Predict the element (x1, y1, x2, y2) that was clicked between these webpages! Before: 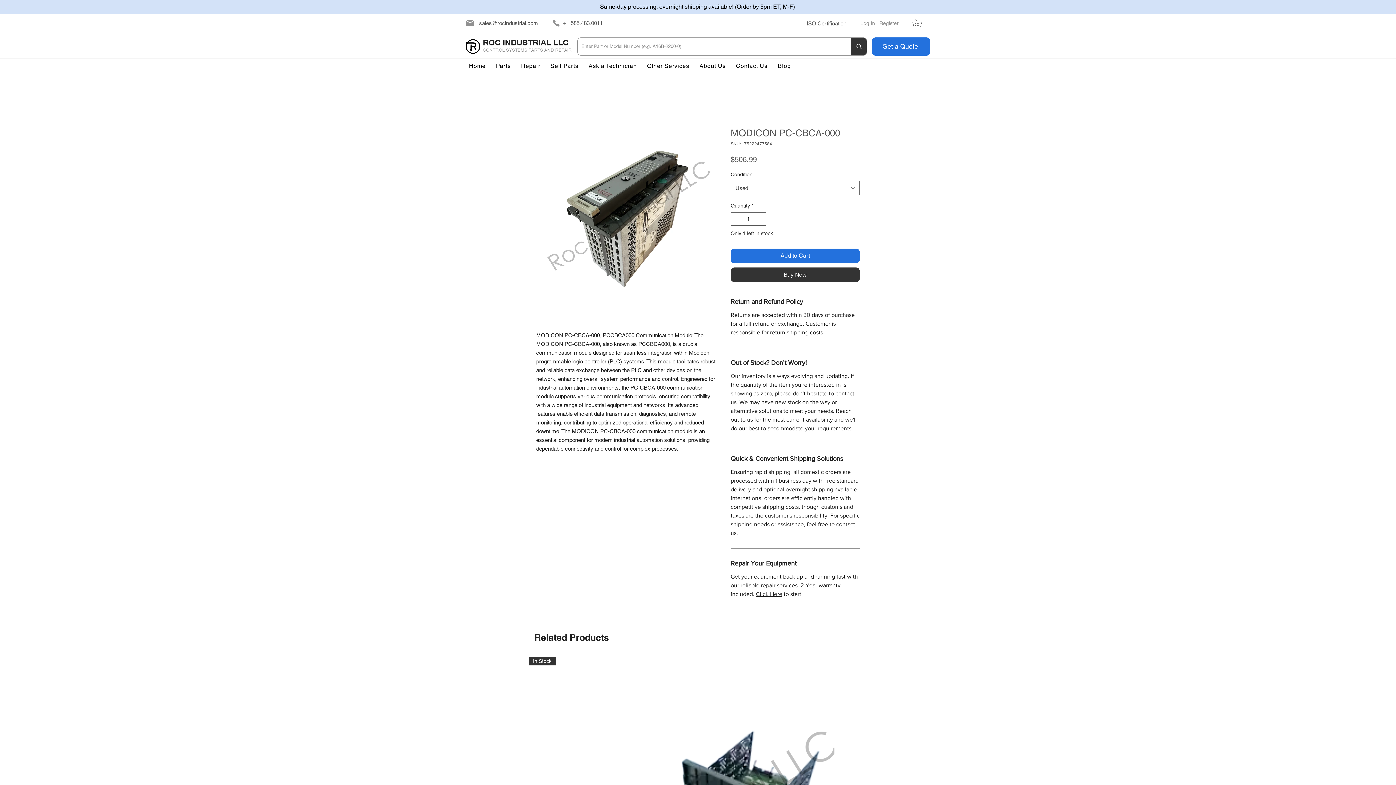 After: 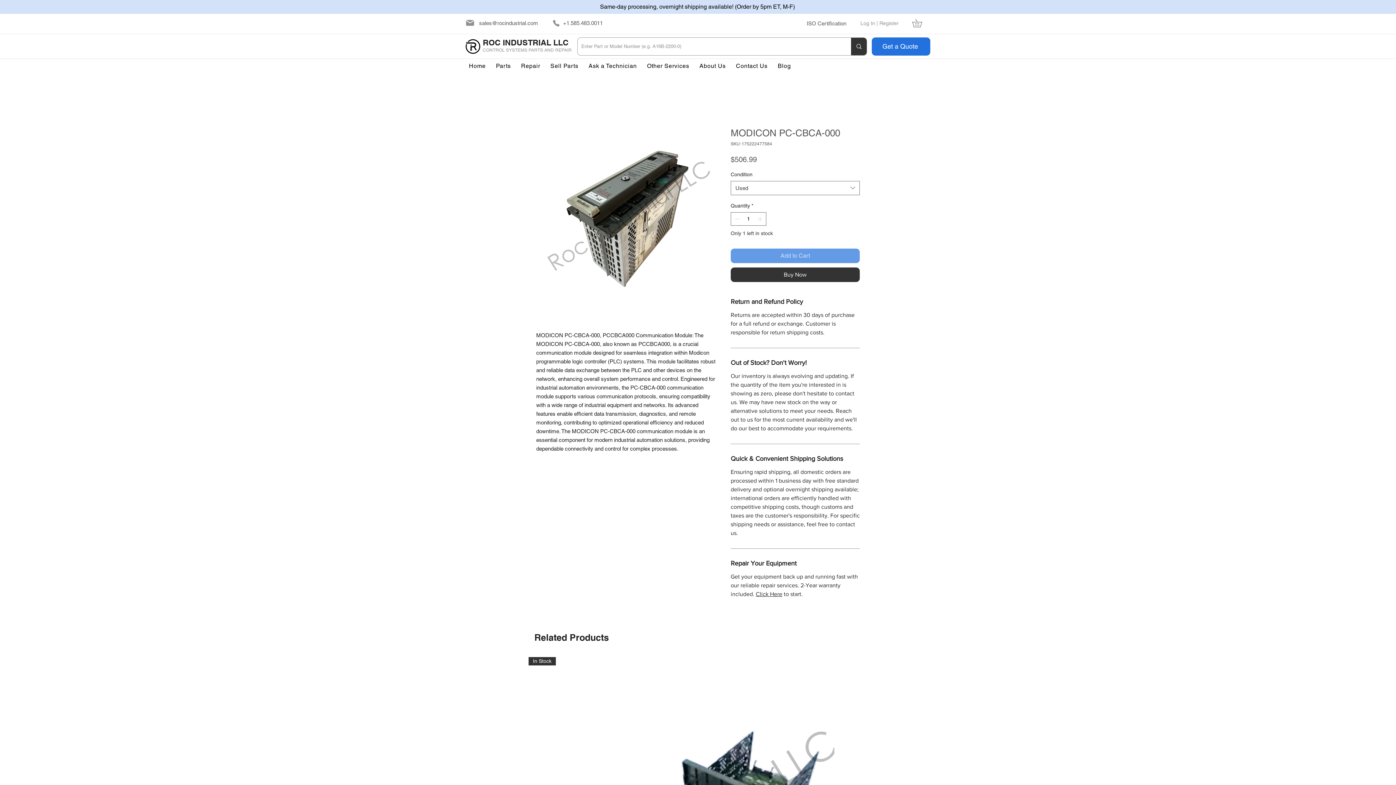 Action: bbox: (730, 248, 860, 263) label: Add to Cart